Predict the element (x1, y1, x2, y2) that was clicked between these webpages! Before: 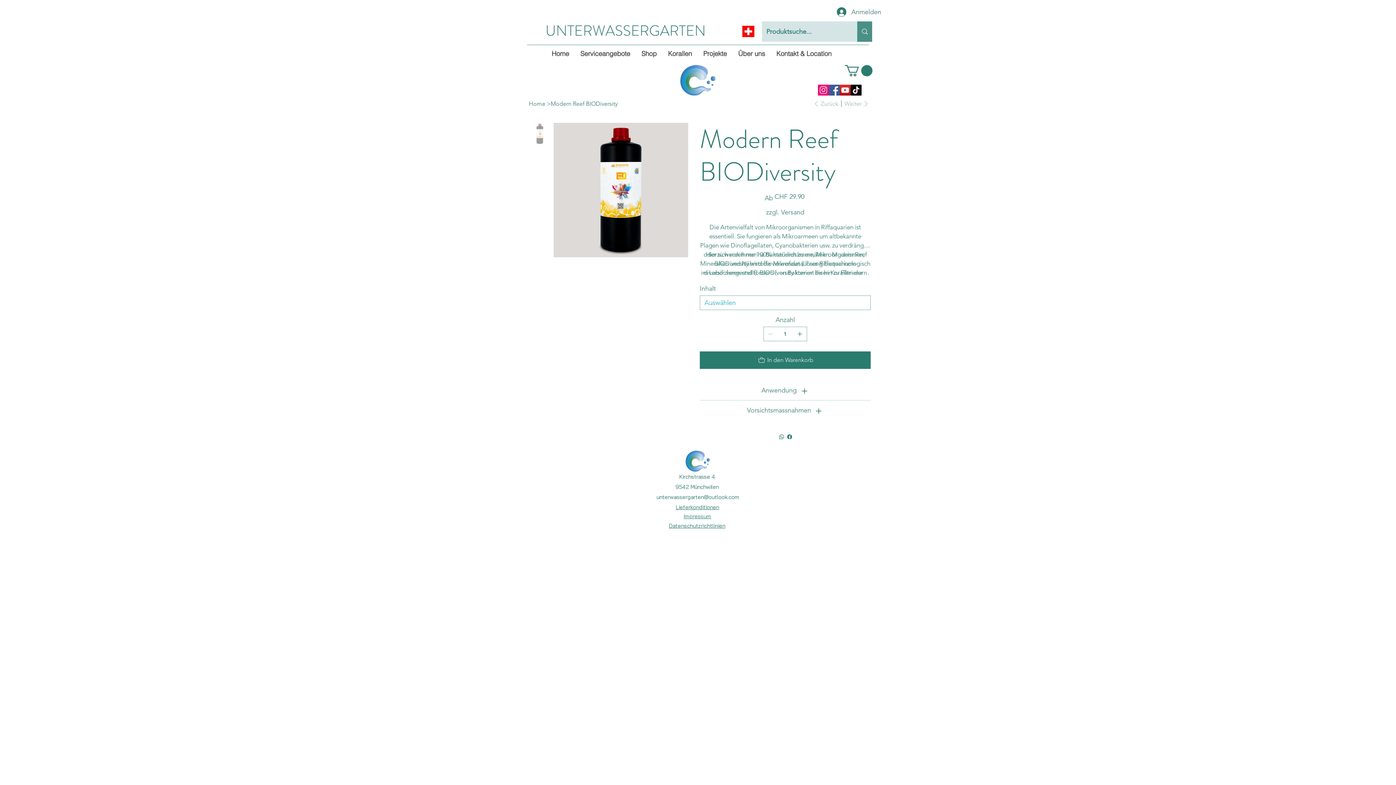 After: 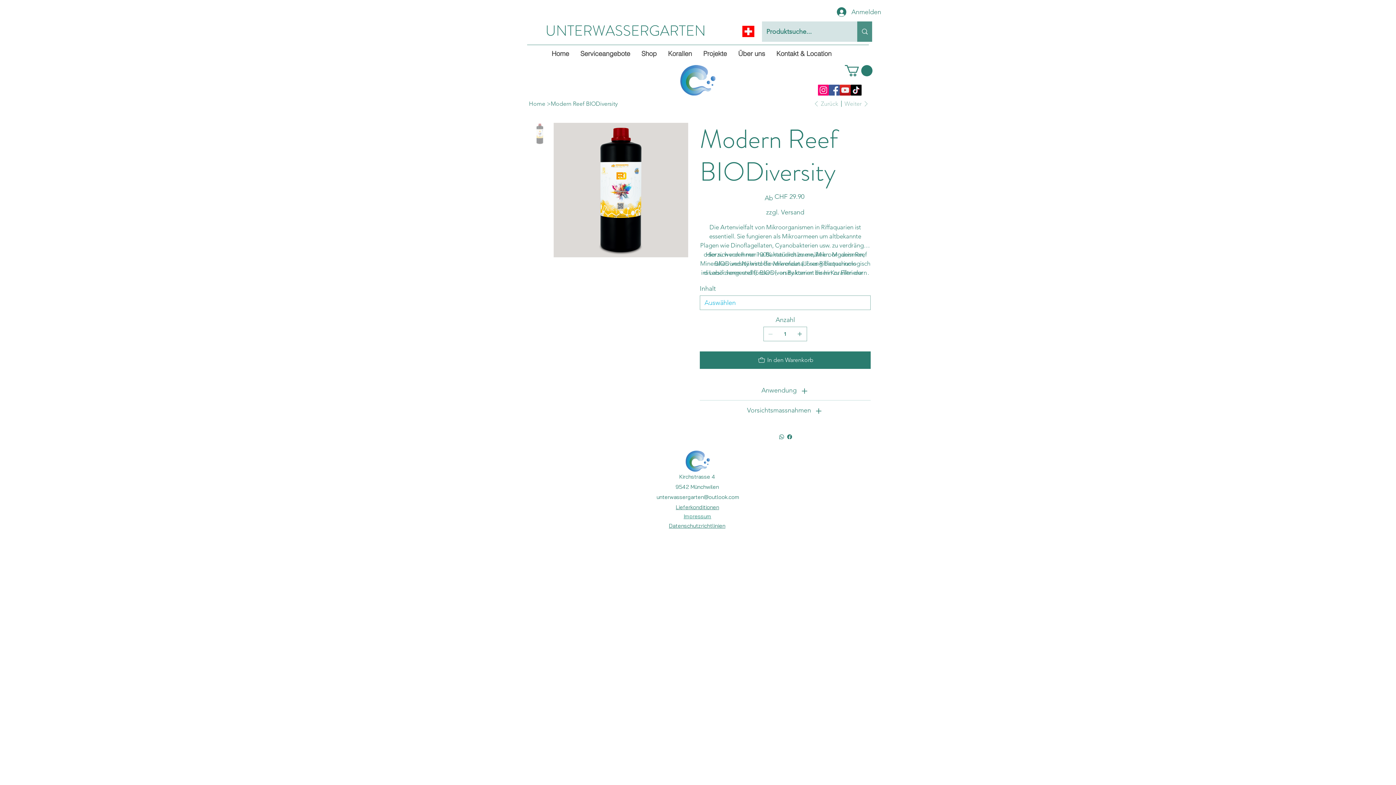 Action: label: unterwassergarten@outlook.com bbox: (656, 493, 739, 500)